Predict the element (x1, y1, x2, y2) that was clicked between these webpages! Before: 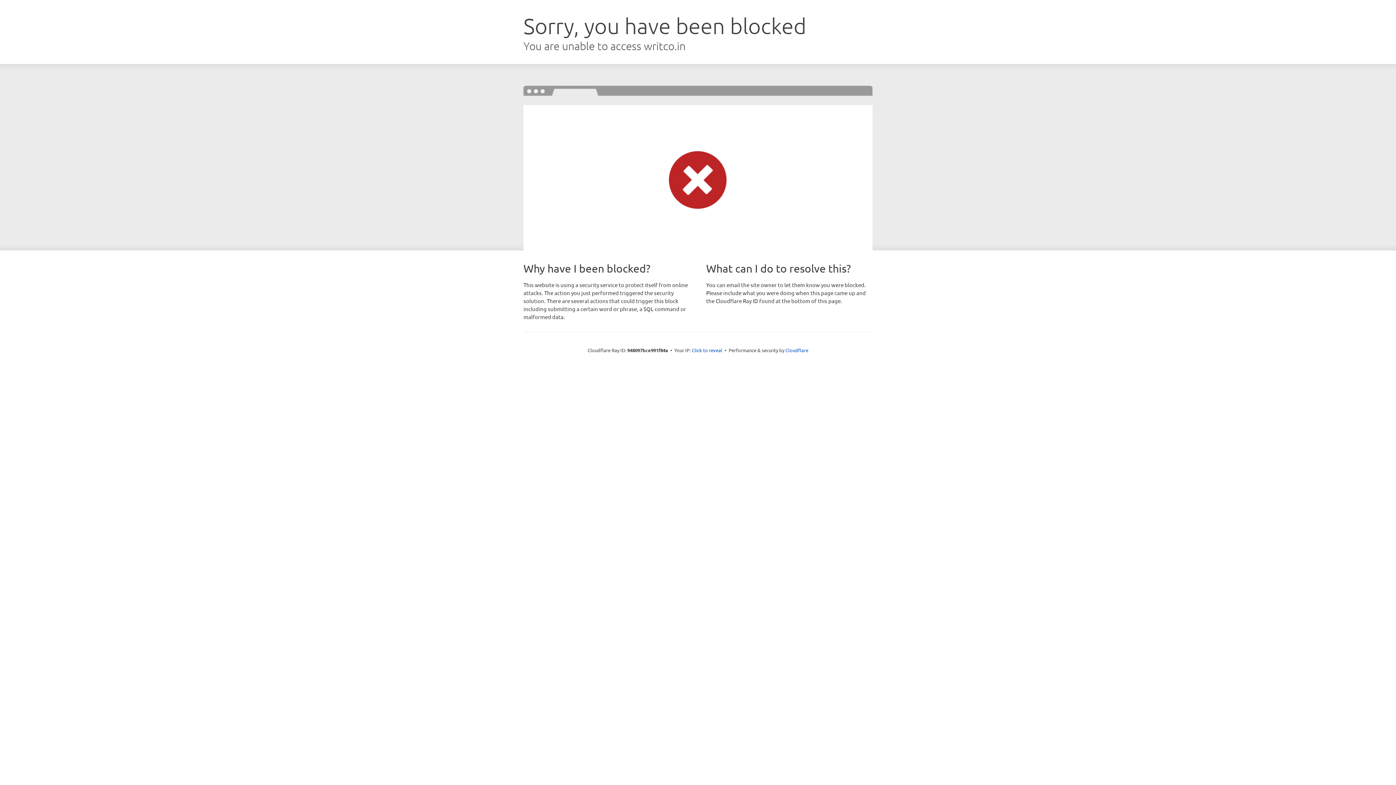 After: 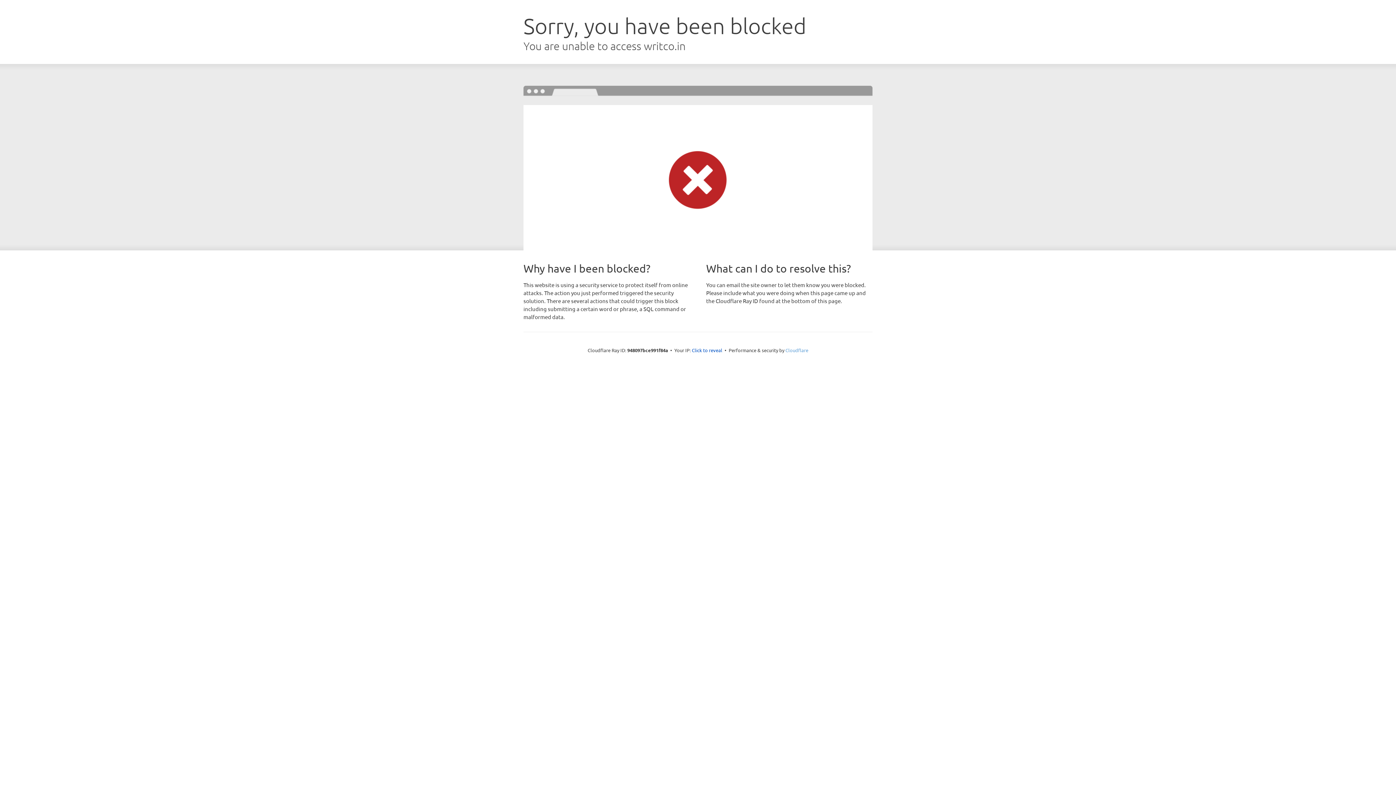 Action: label: Cloudflare bbox: (785, 347, 808, 353)